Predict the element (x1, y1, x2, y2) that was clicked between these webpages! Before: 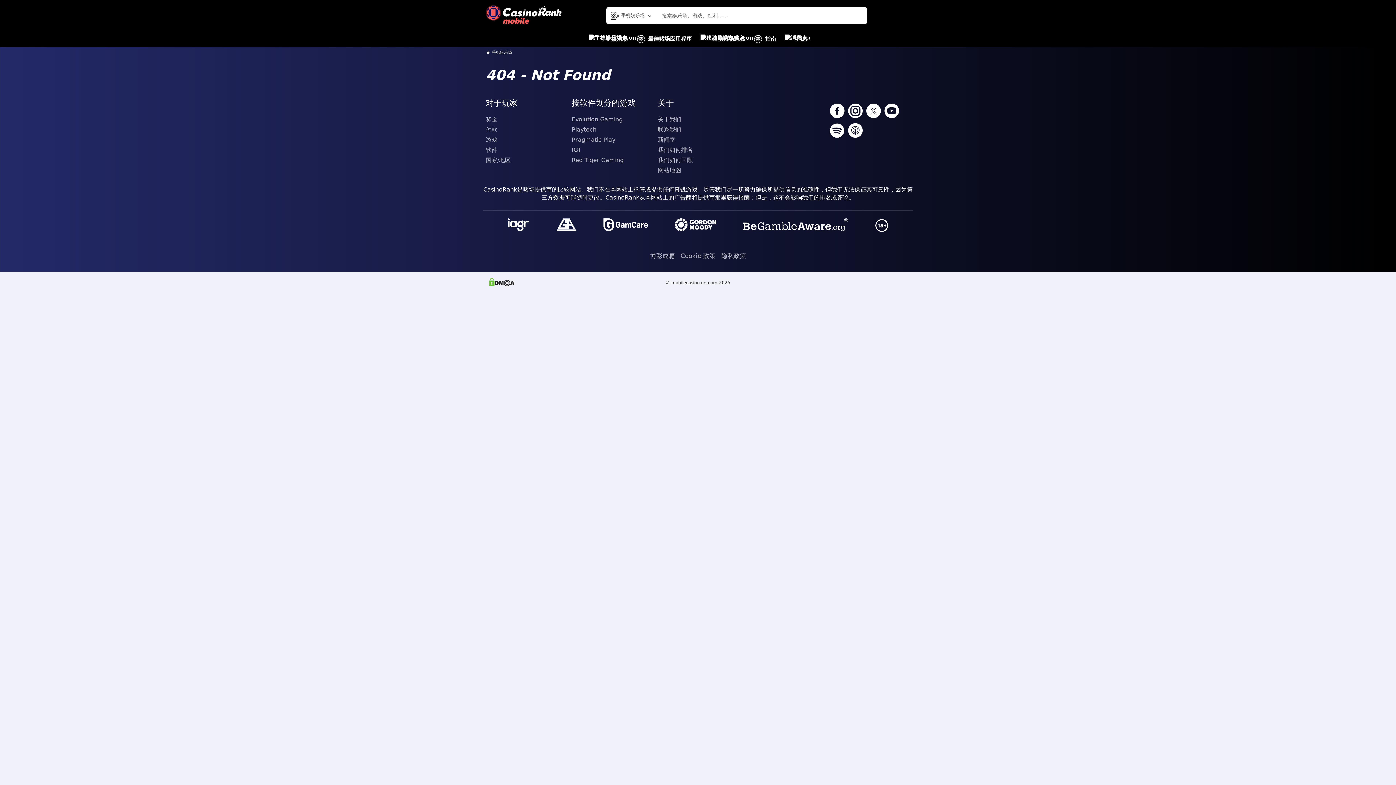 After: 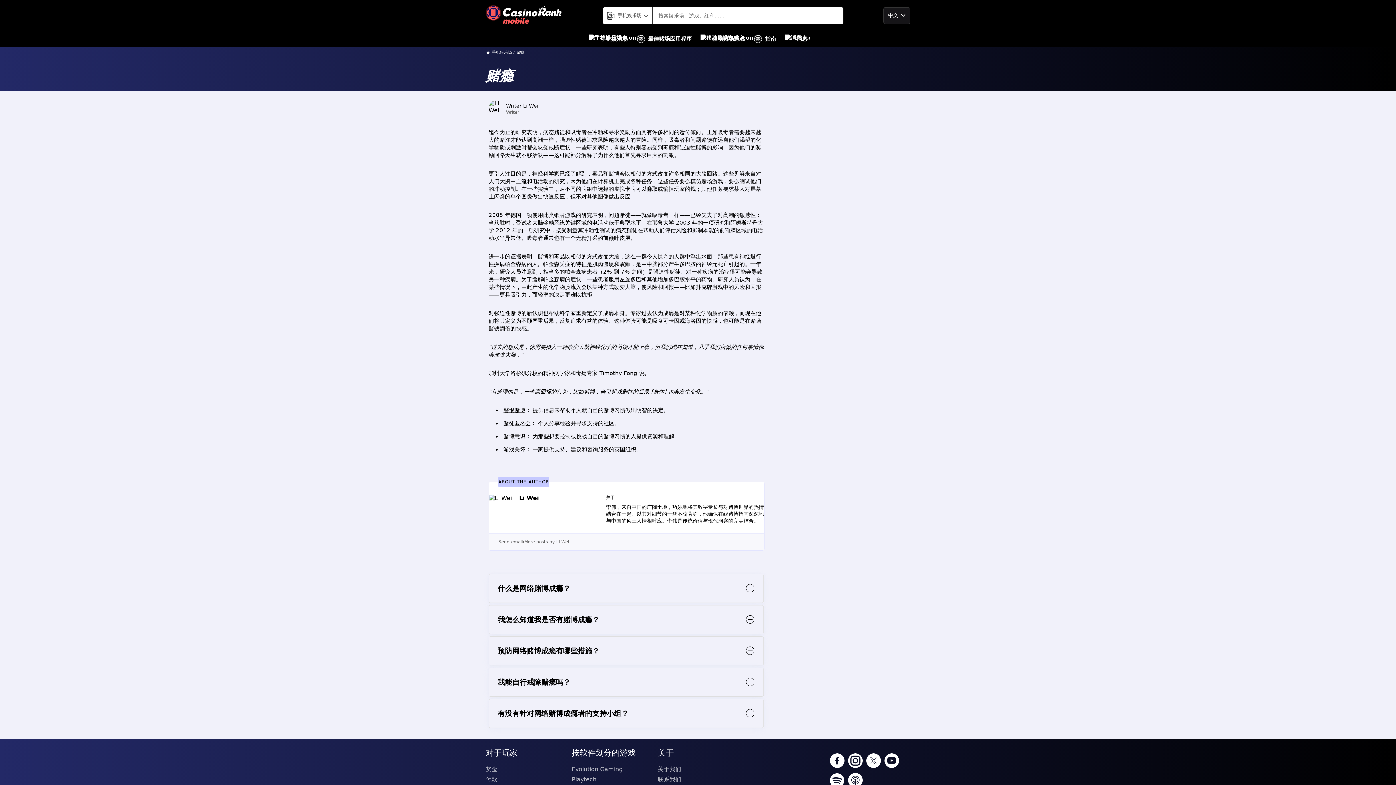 Action: bbox: (650, 249, 674, 263) label: 博彩成瘾